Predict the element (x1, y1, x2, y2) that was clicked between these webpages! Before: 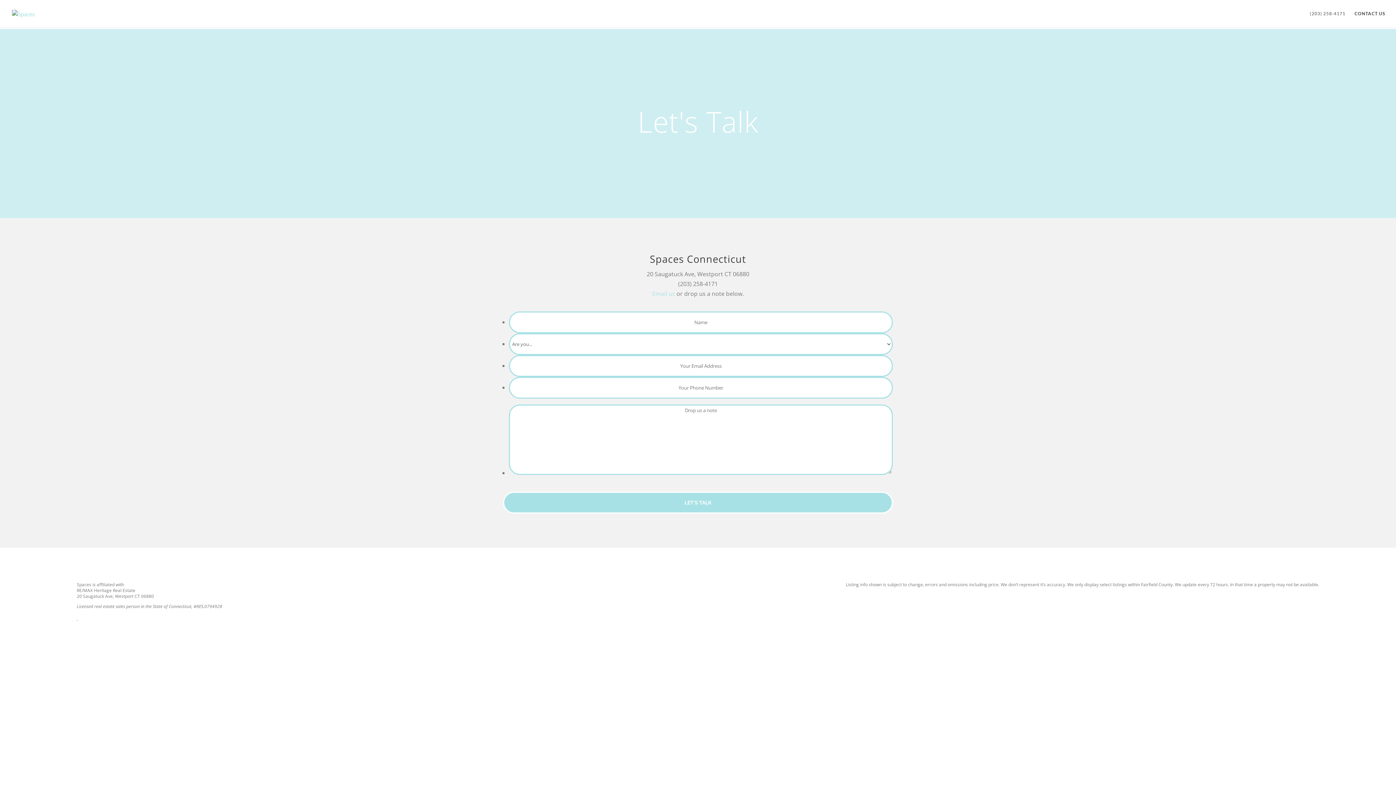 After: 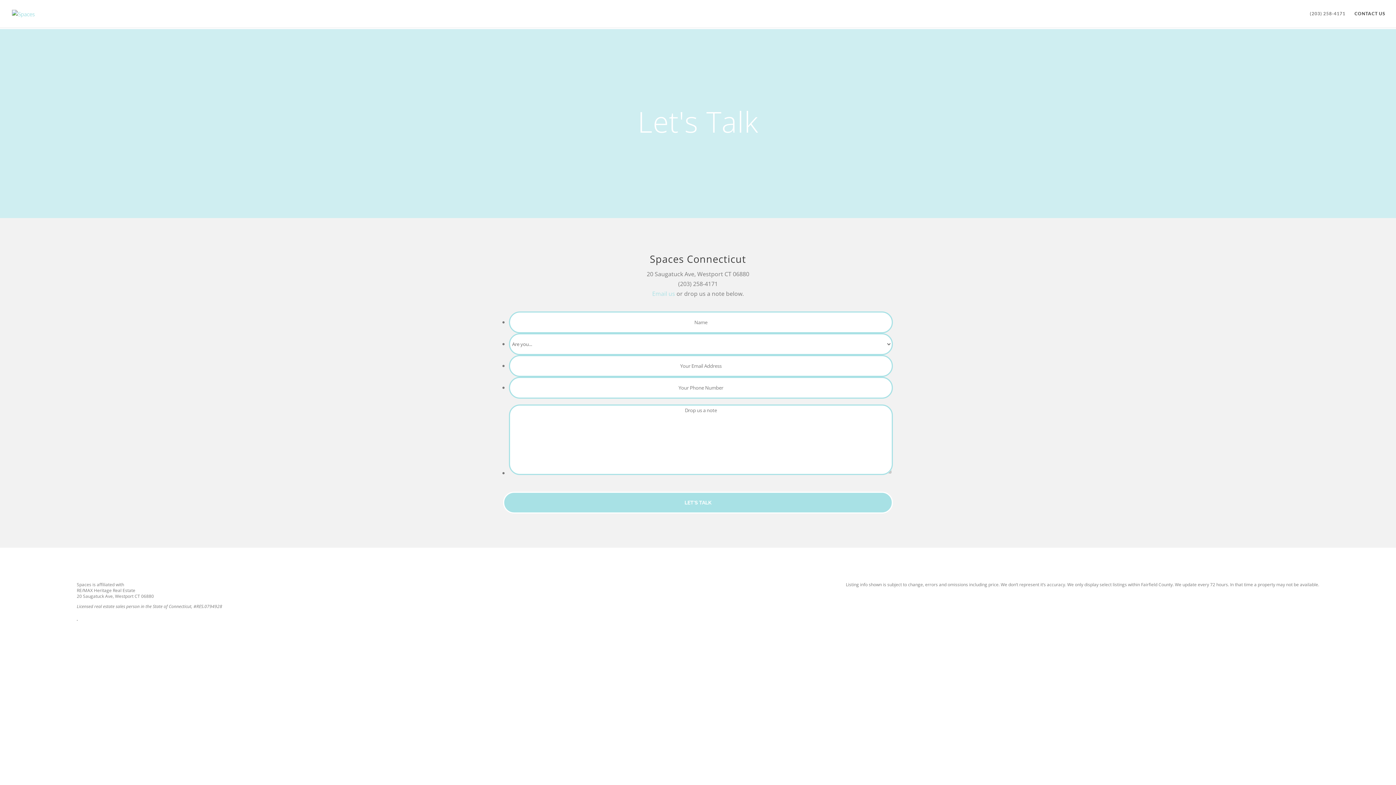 Action: label: Email us bbox: (652, 289, 675, 297)